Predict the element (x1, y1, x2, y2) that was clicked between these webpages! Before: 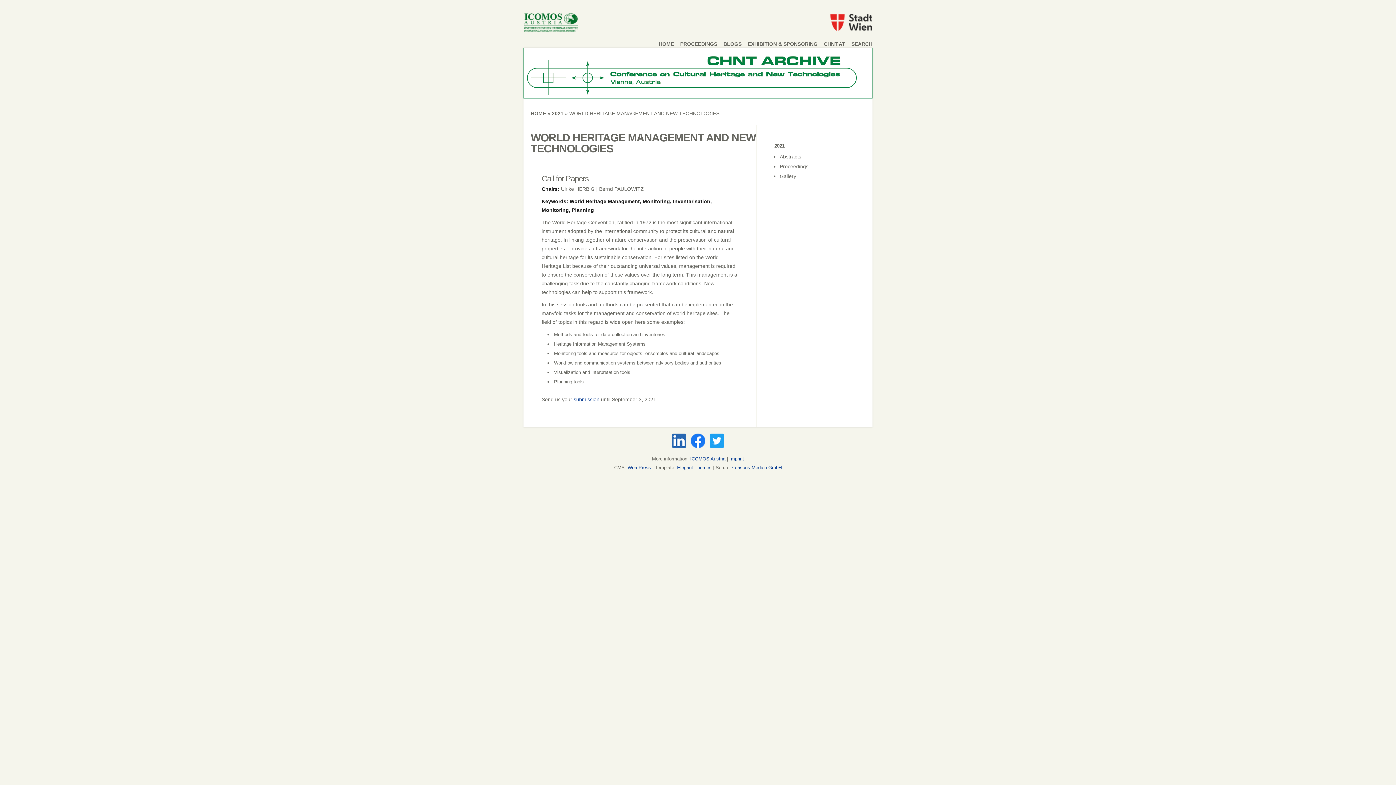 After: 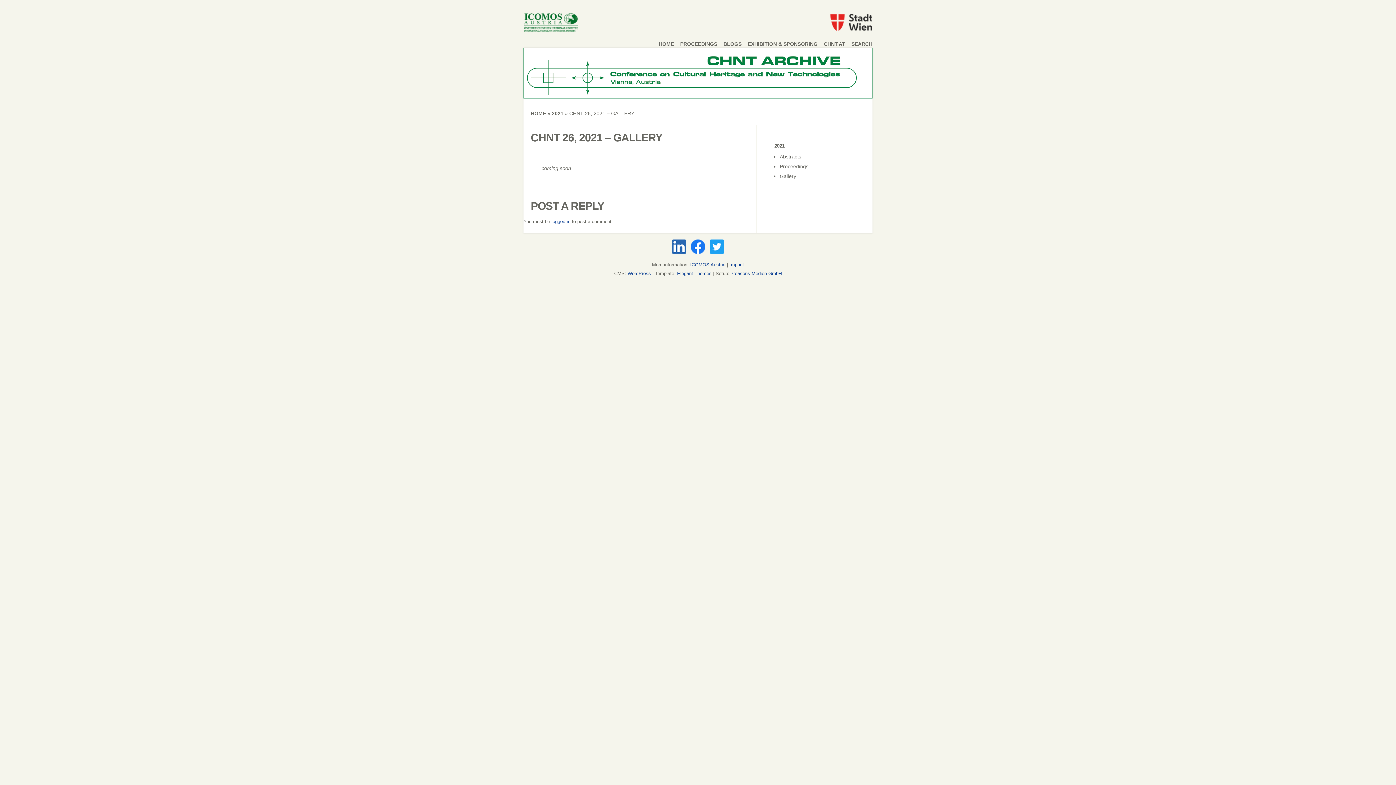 Action: bbox: (780, 173, 796, 179) label: Gallery